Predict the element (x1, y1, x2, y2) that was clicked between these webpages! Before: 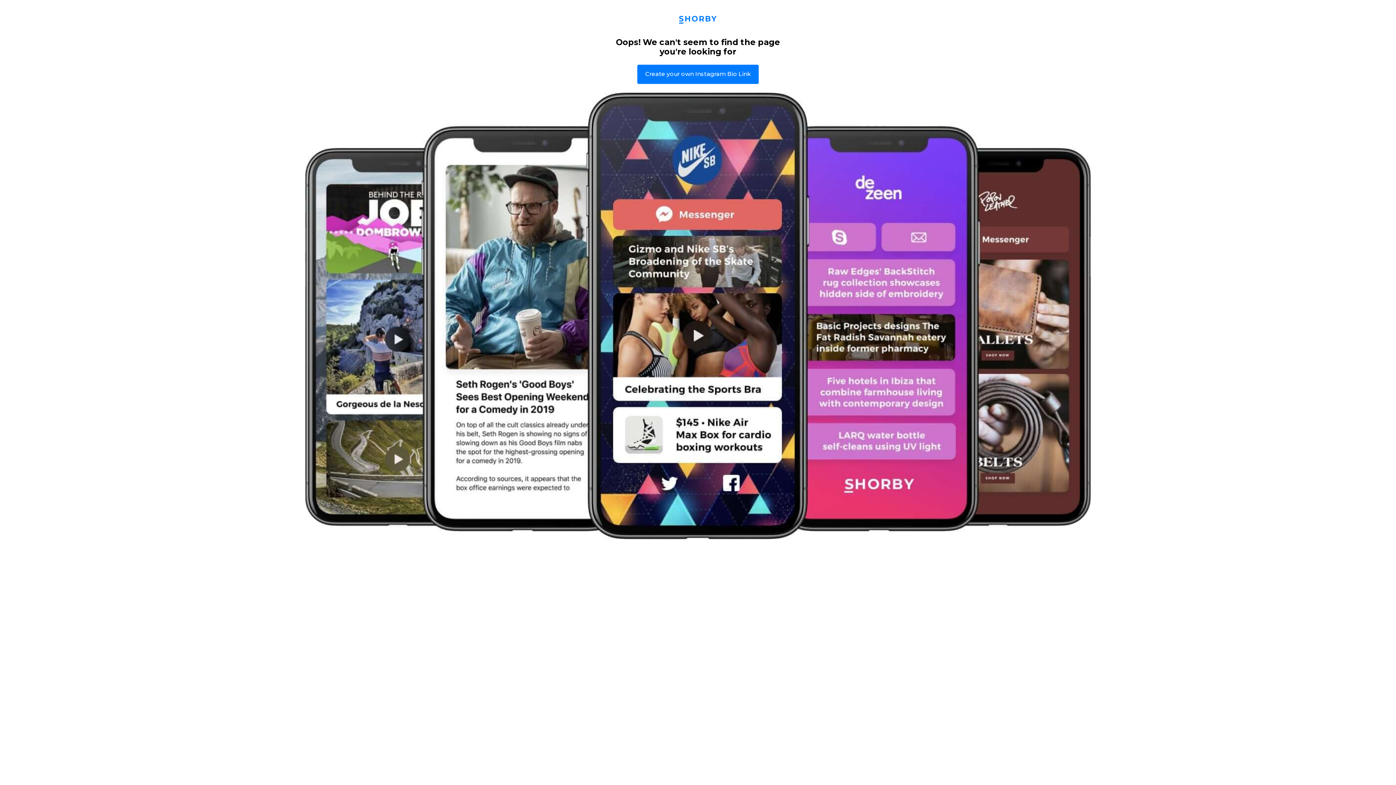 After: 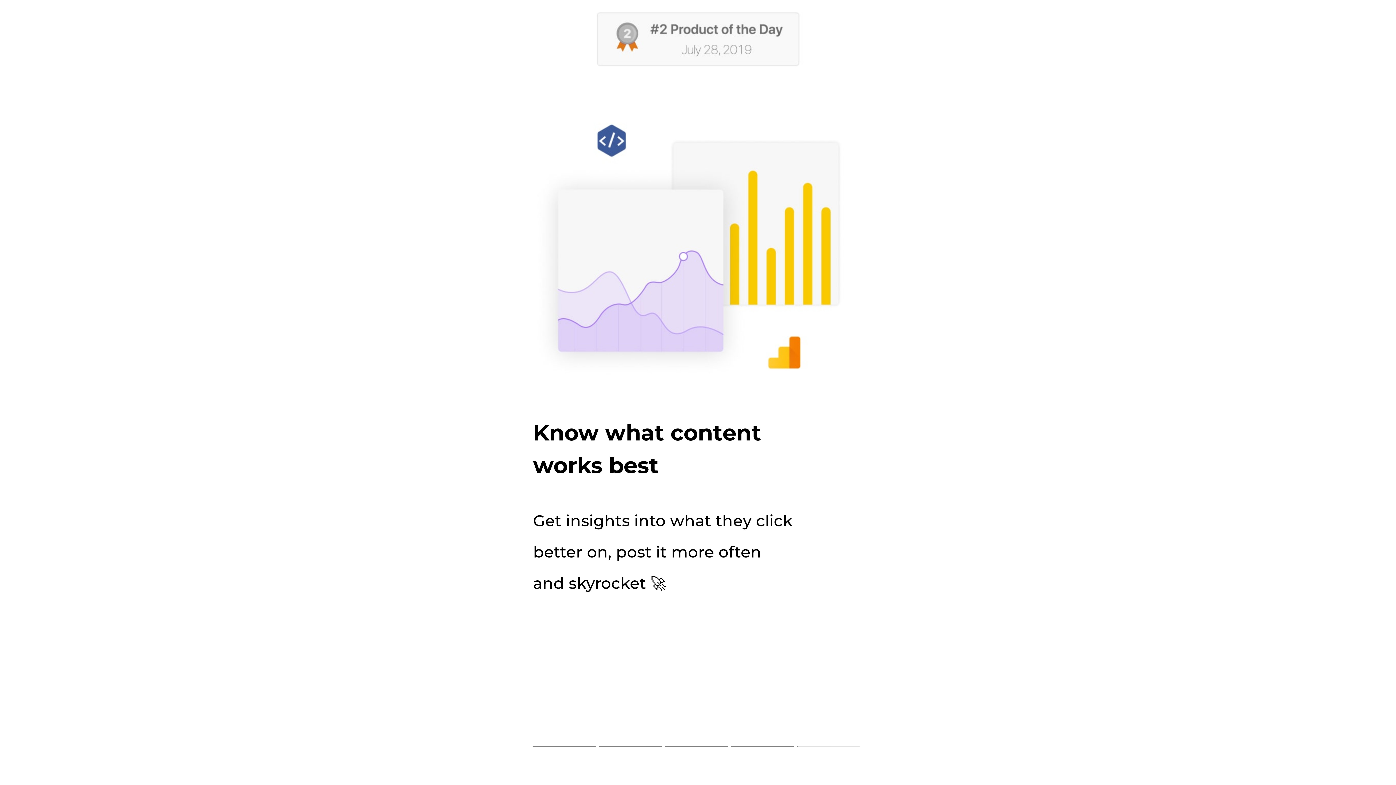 Action: label: Create your own Instagram Bio Link bbox: (637, 64, 758, 84)